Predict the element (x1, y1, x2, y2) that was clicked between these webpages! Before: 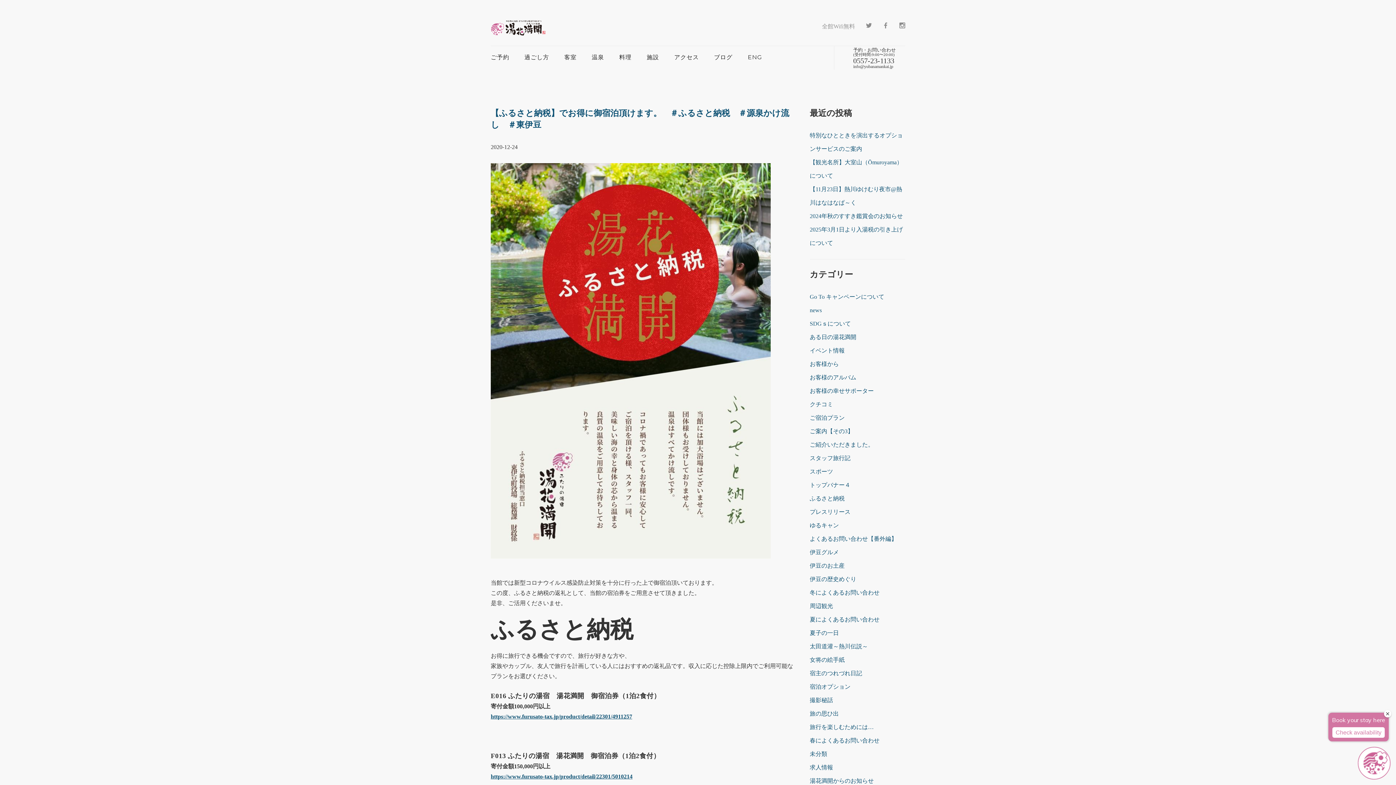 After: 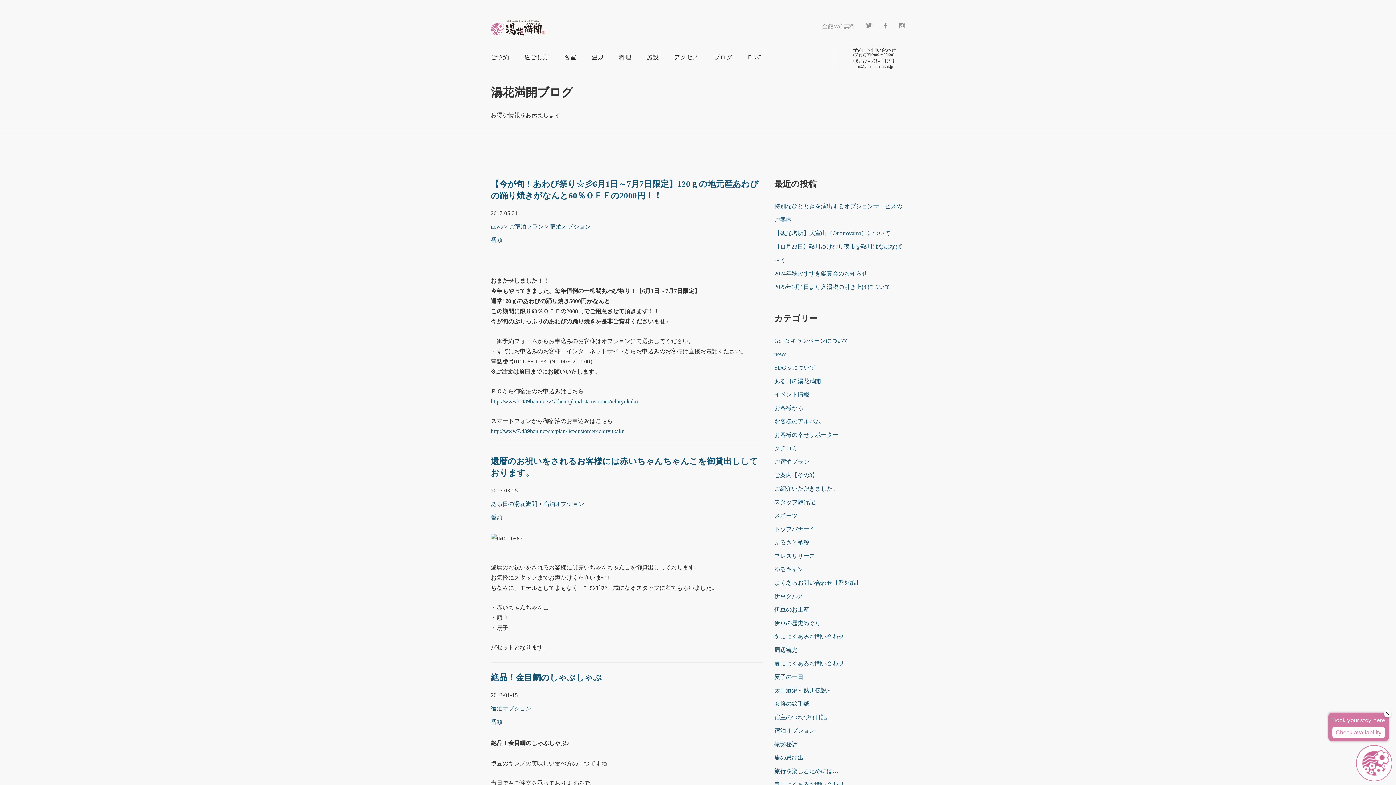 Action: bbox: (810, 683, 850, 690) label: 宿泊オプション